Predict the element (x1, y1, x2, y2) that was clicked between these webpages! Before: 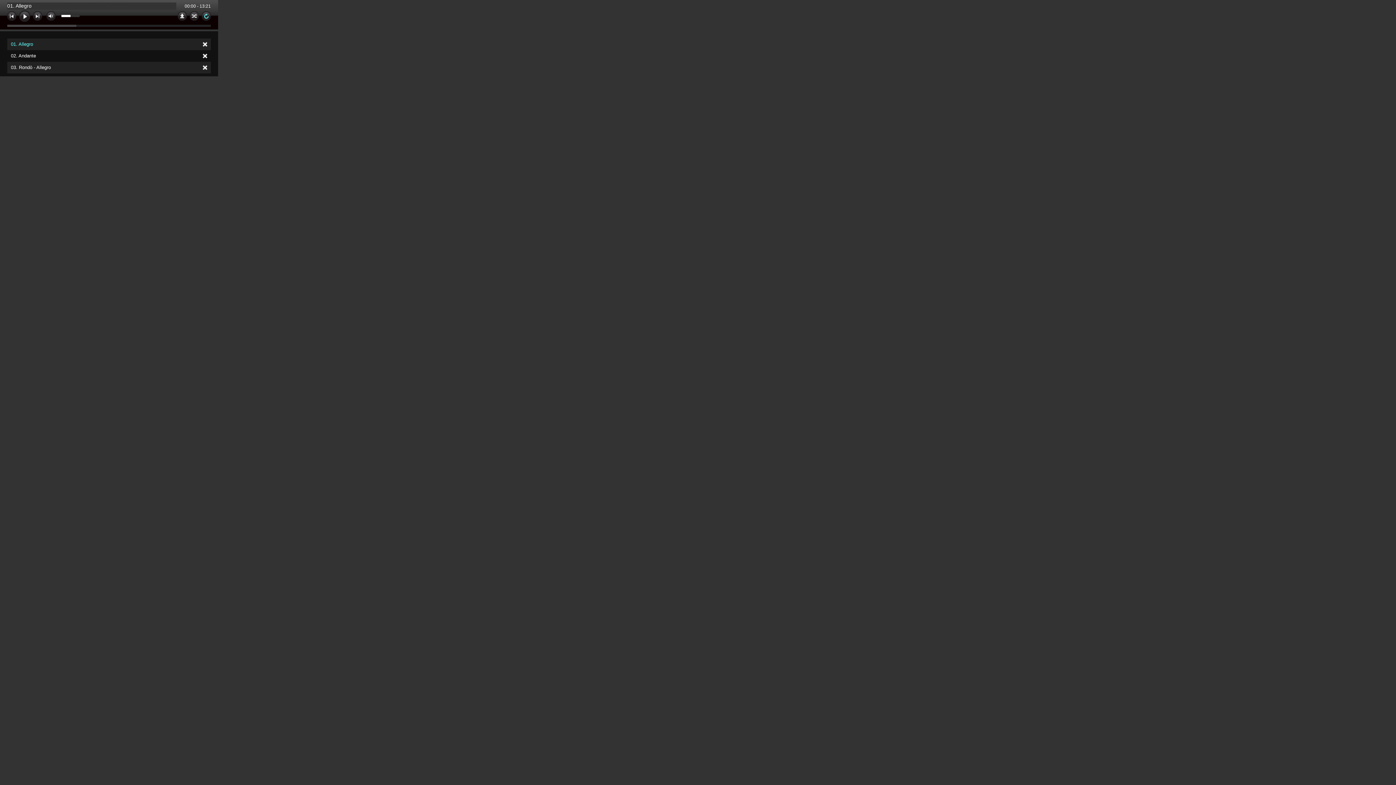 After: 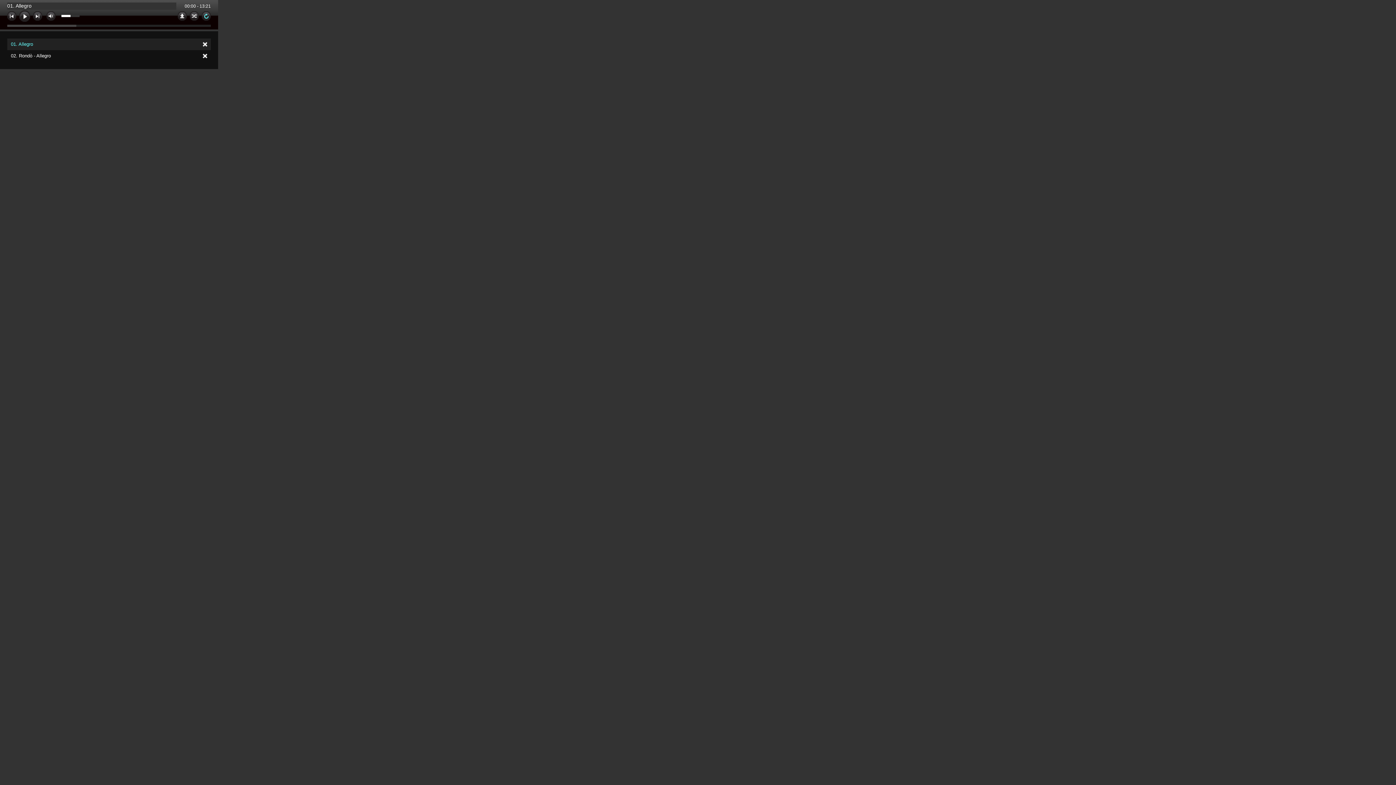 Action: bbox: (199, 52, 210, 60)